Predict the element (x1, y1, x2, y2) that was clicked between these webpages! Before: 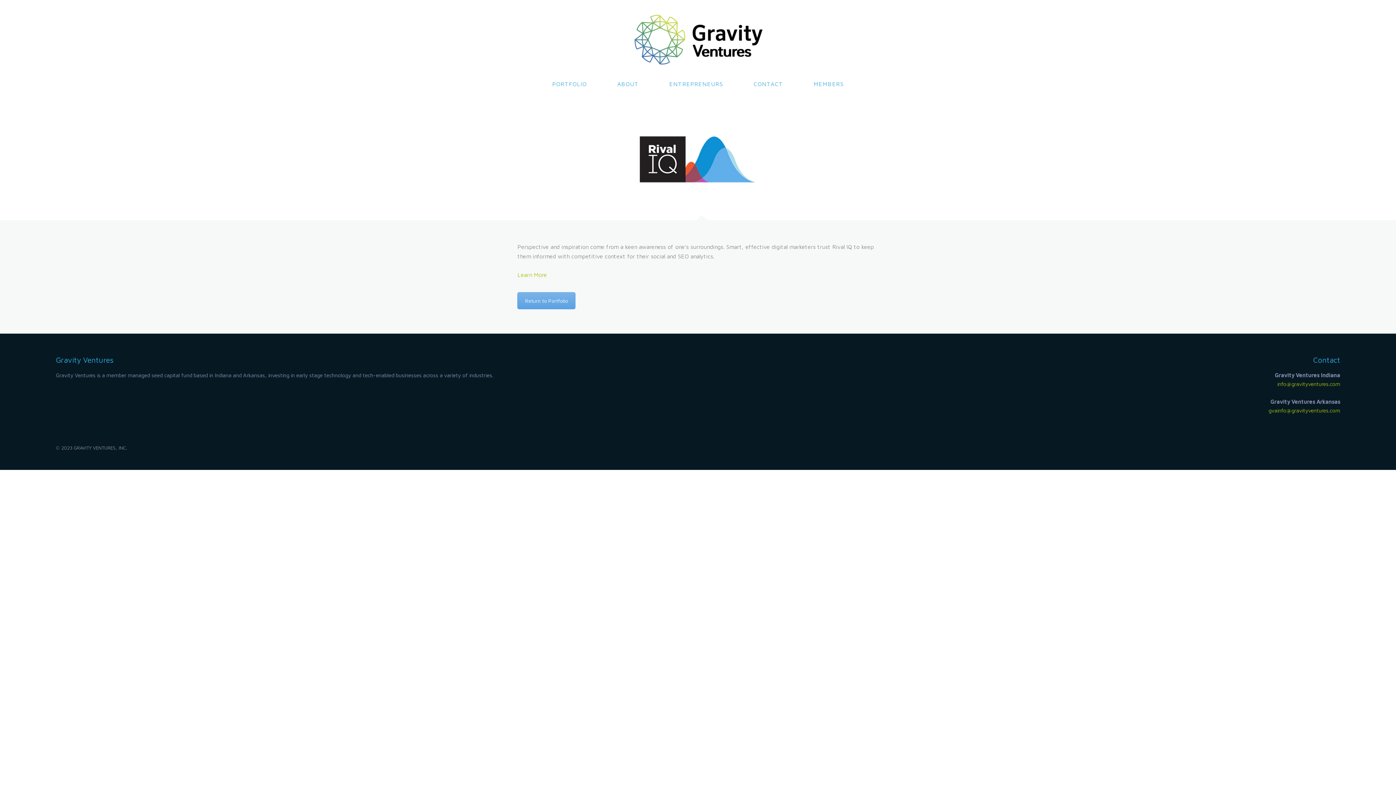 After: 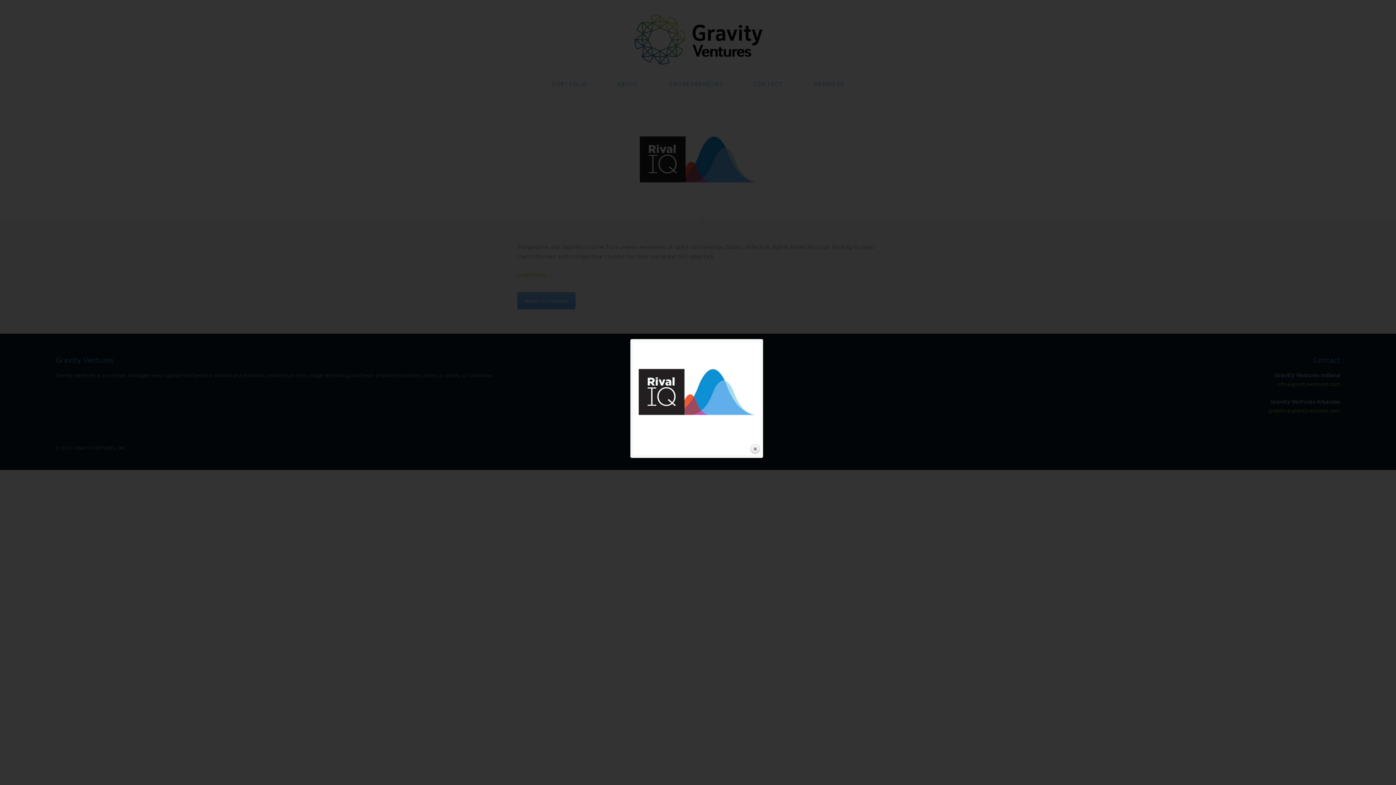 Action: bbox: (634, 155, 761, 162)